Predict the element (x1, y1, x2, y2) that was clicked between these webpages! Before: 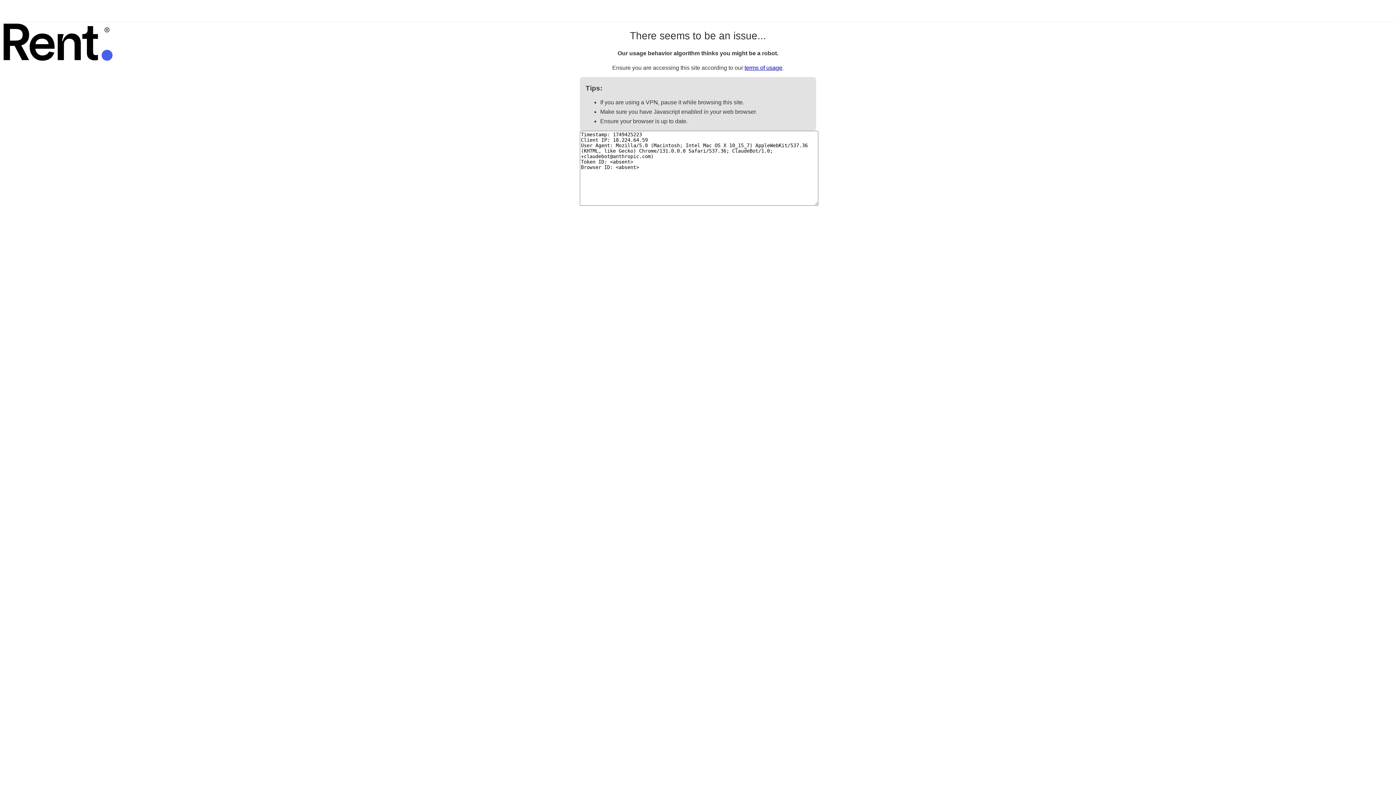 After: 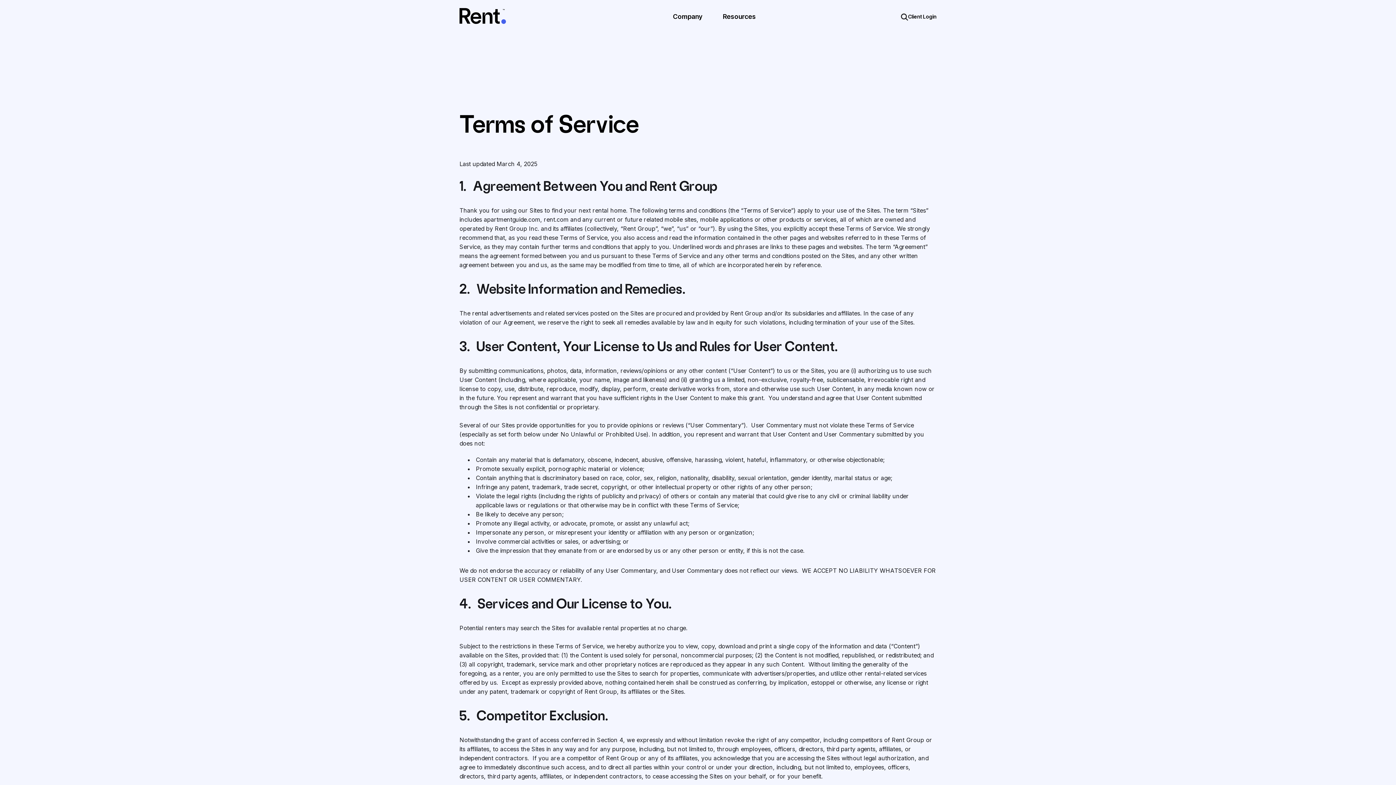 Action: bbox: (744, 64, 782, 70) label: terms of usage